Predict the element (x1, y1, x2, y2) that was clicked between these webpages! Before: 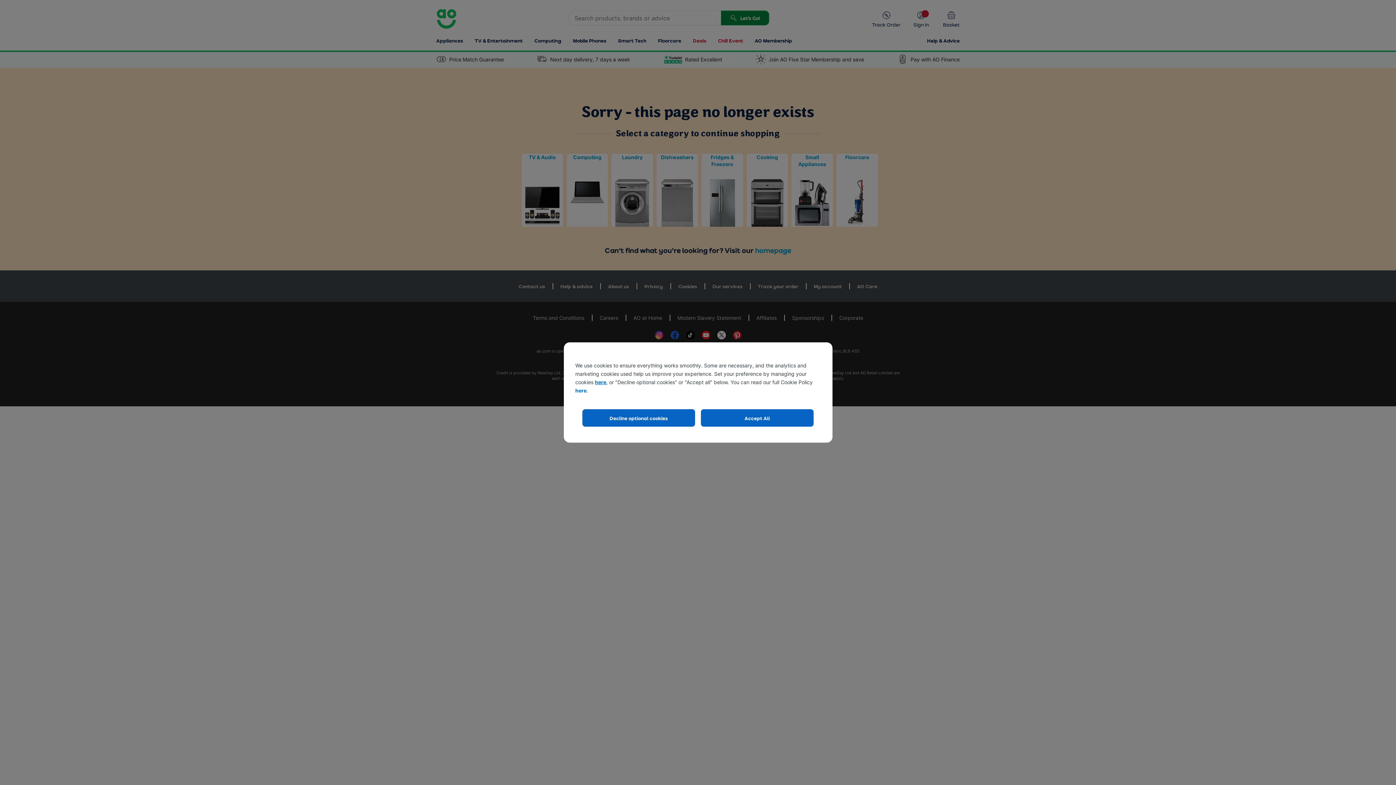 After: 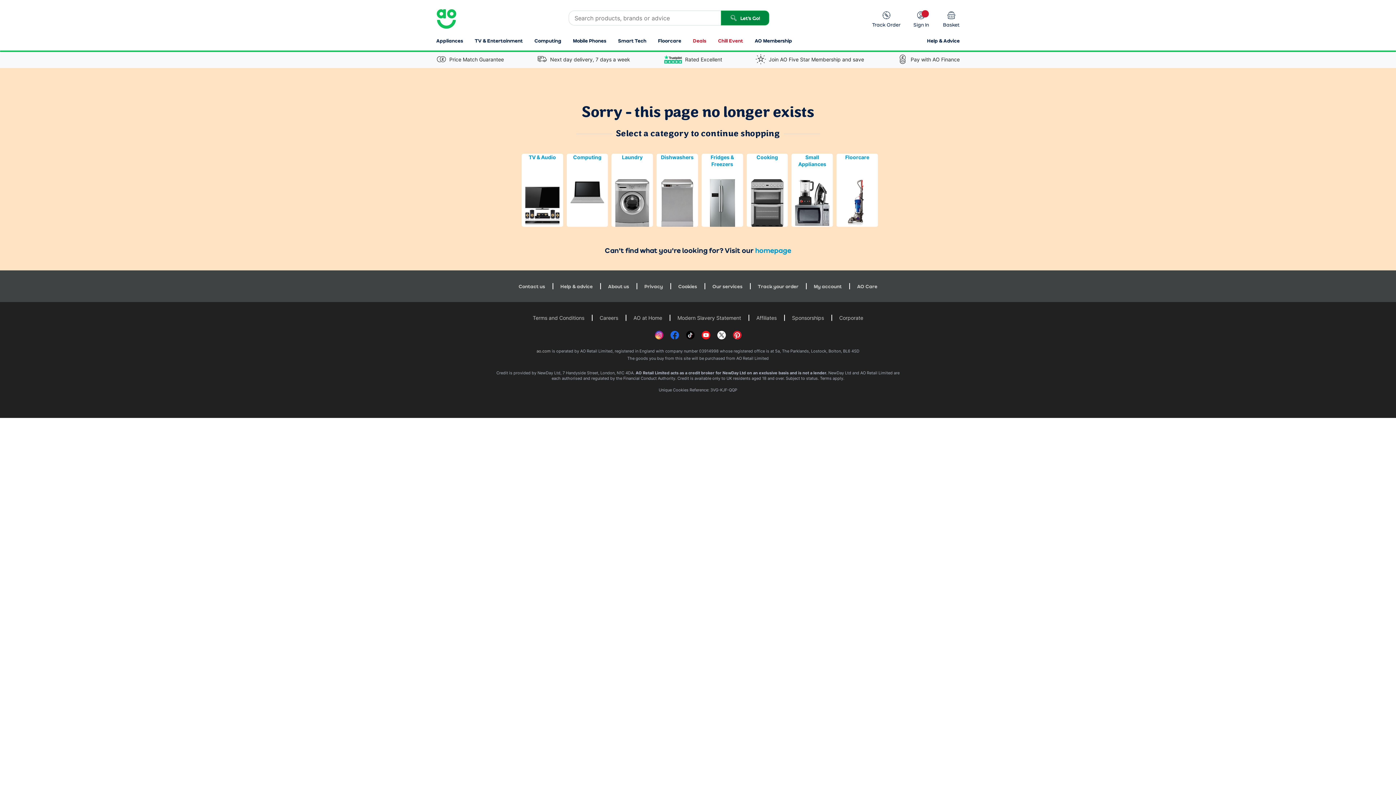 Action: label: Accept All bbox: (701, 409, 813, 426)